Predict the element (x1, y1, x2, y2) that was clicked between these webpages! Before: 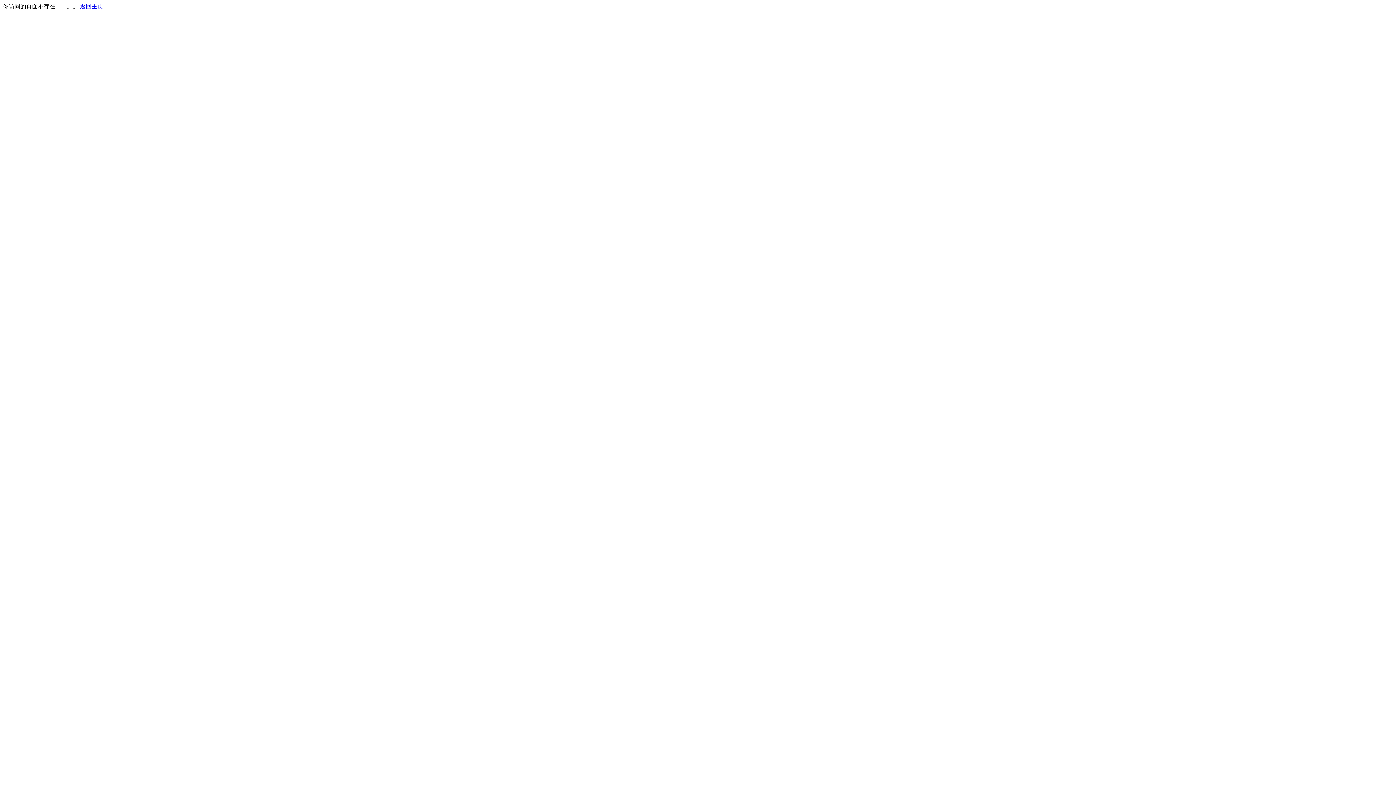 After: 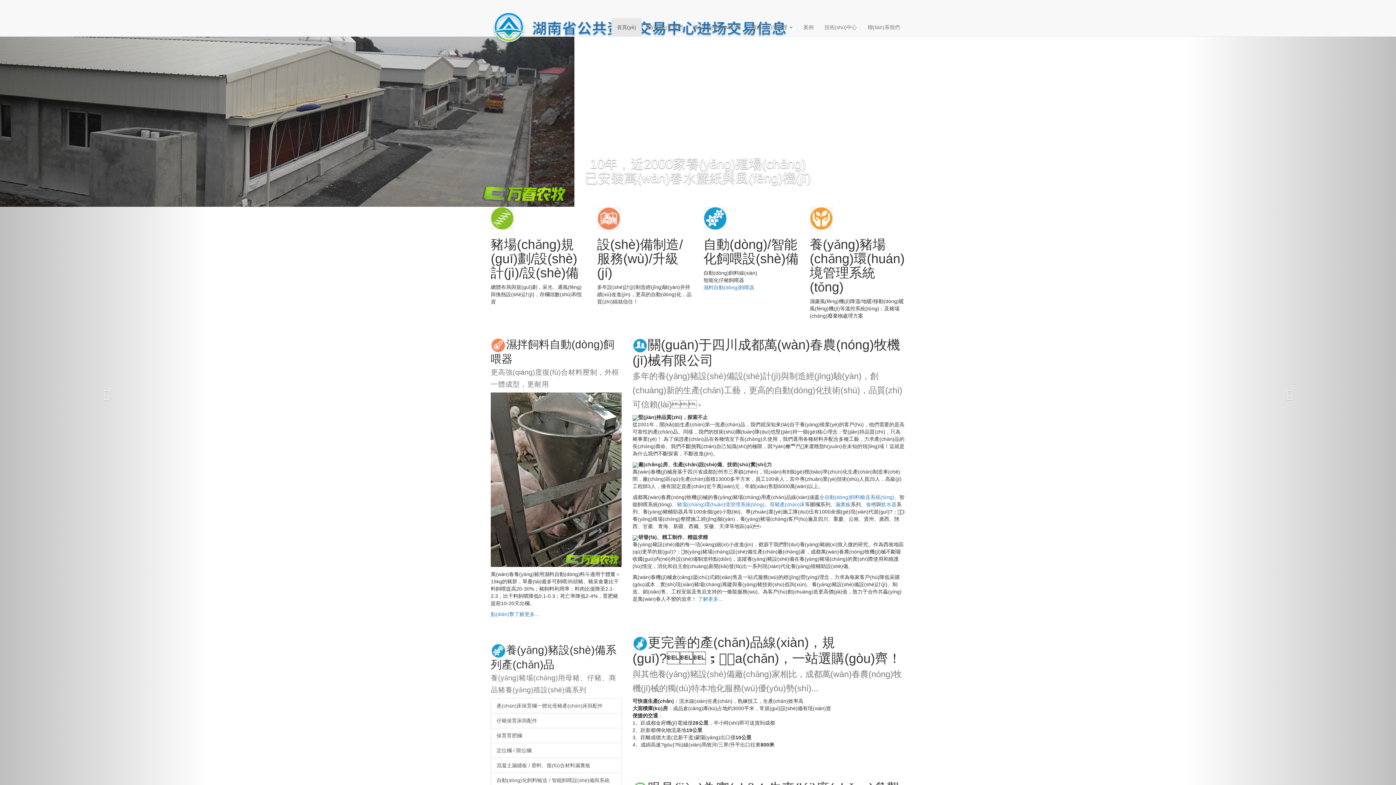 Action: bbox: (80, 3, 103, 9) label: 返回主页